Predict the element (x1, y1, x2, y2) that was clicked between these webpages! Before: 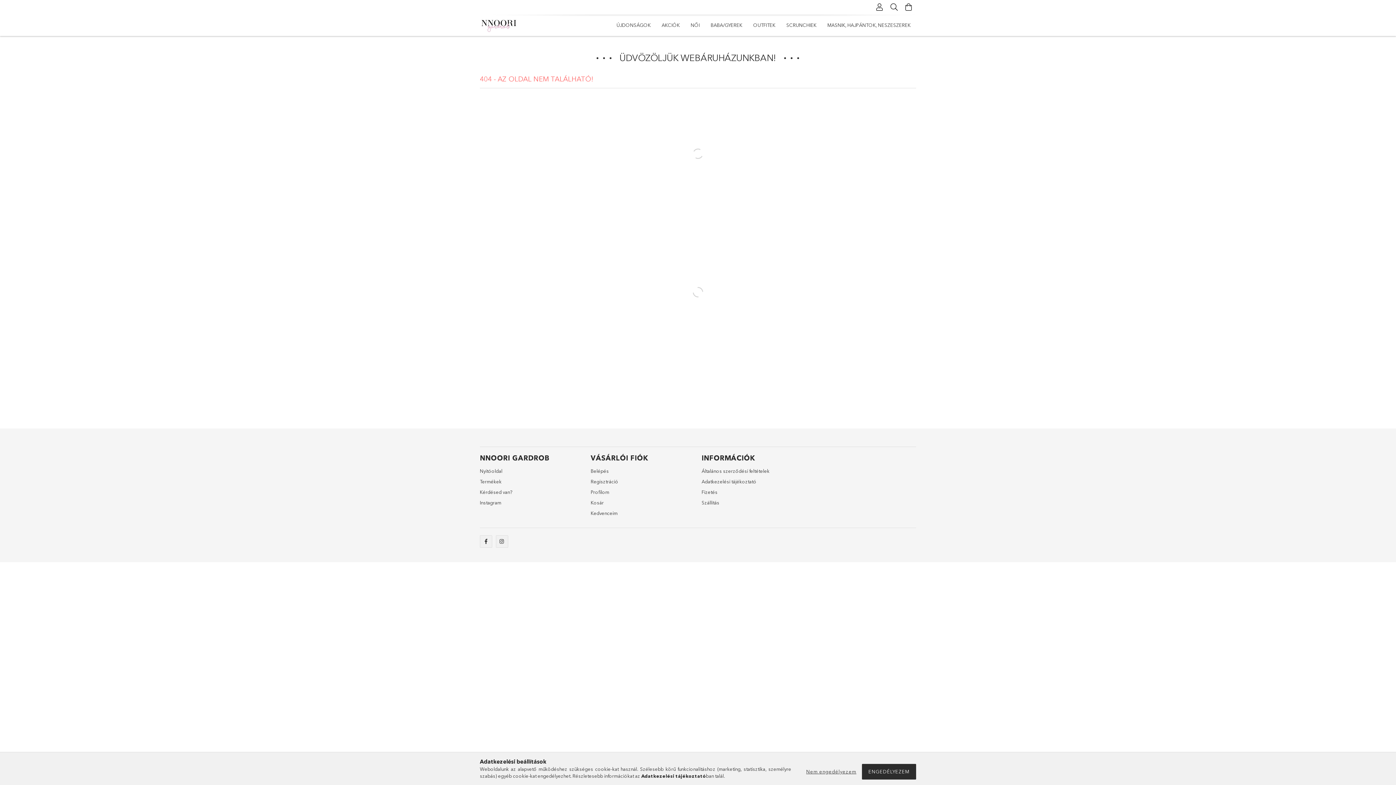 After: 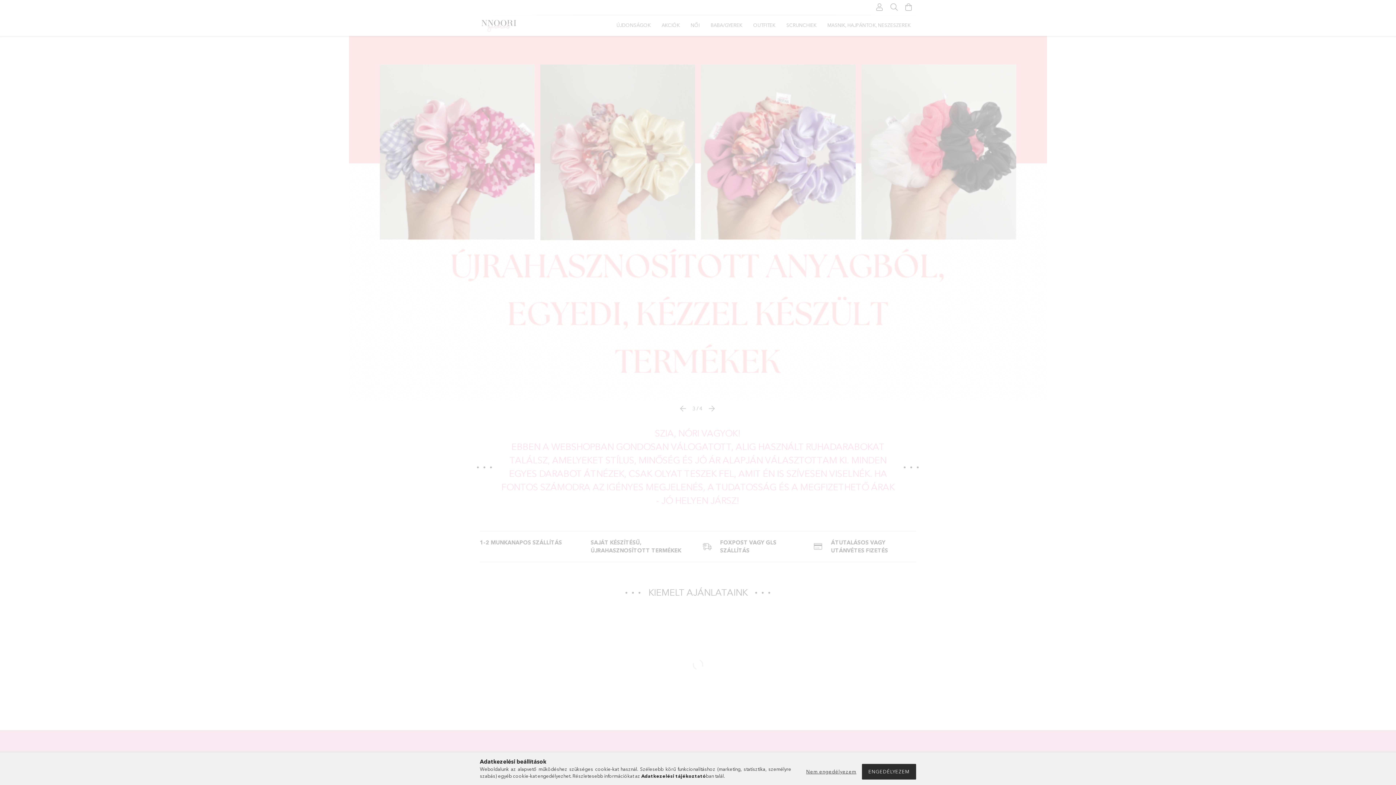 Action: bbox: (590, 510, 617, 517) label: Kedvenceim